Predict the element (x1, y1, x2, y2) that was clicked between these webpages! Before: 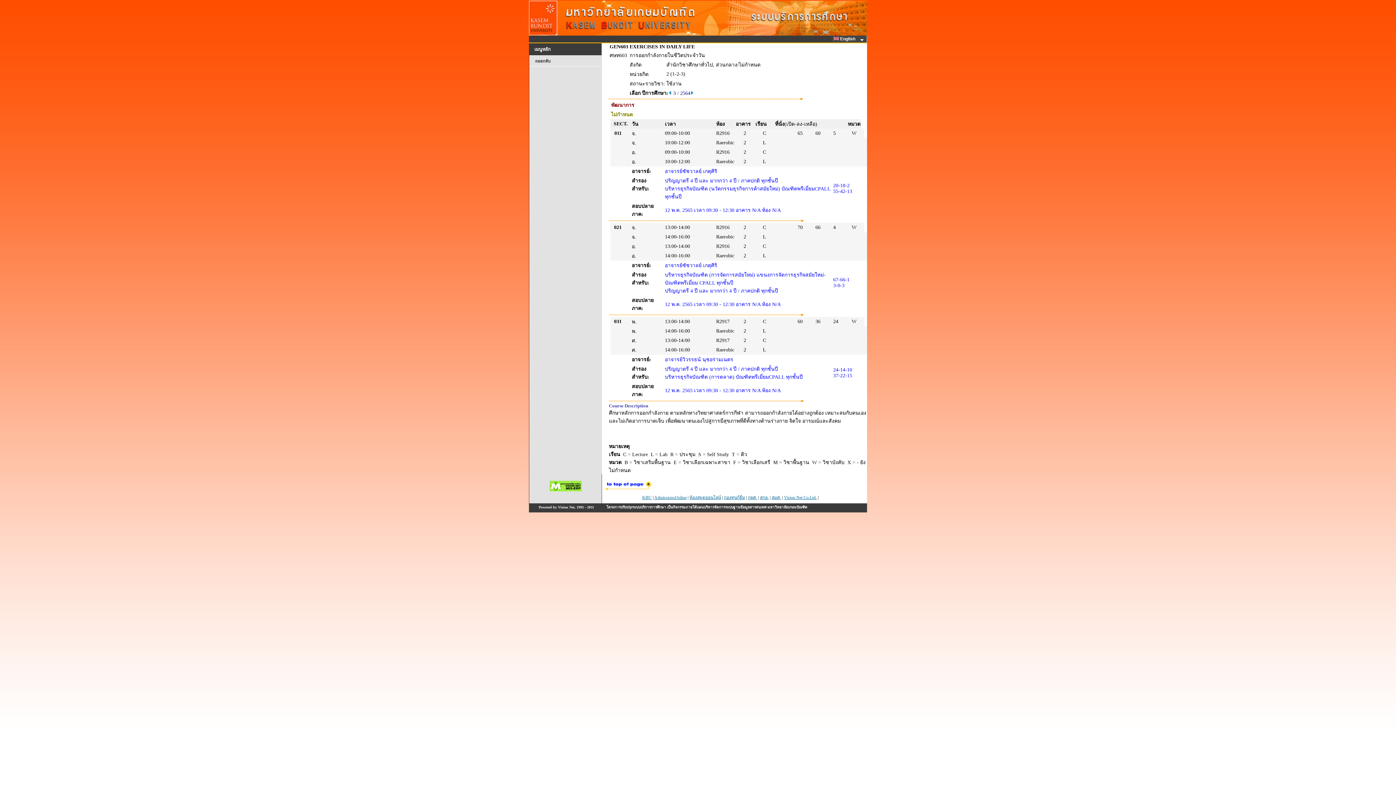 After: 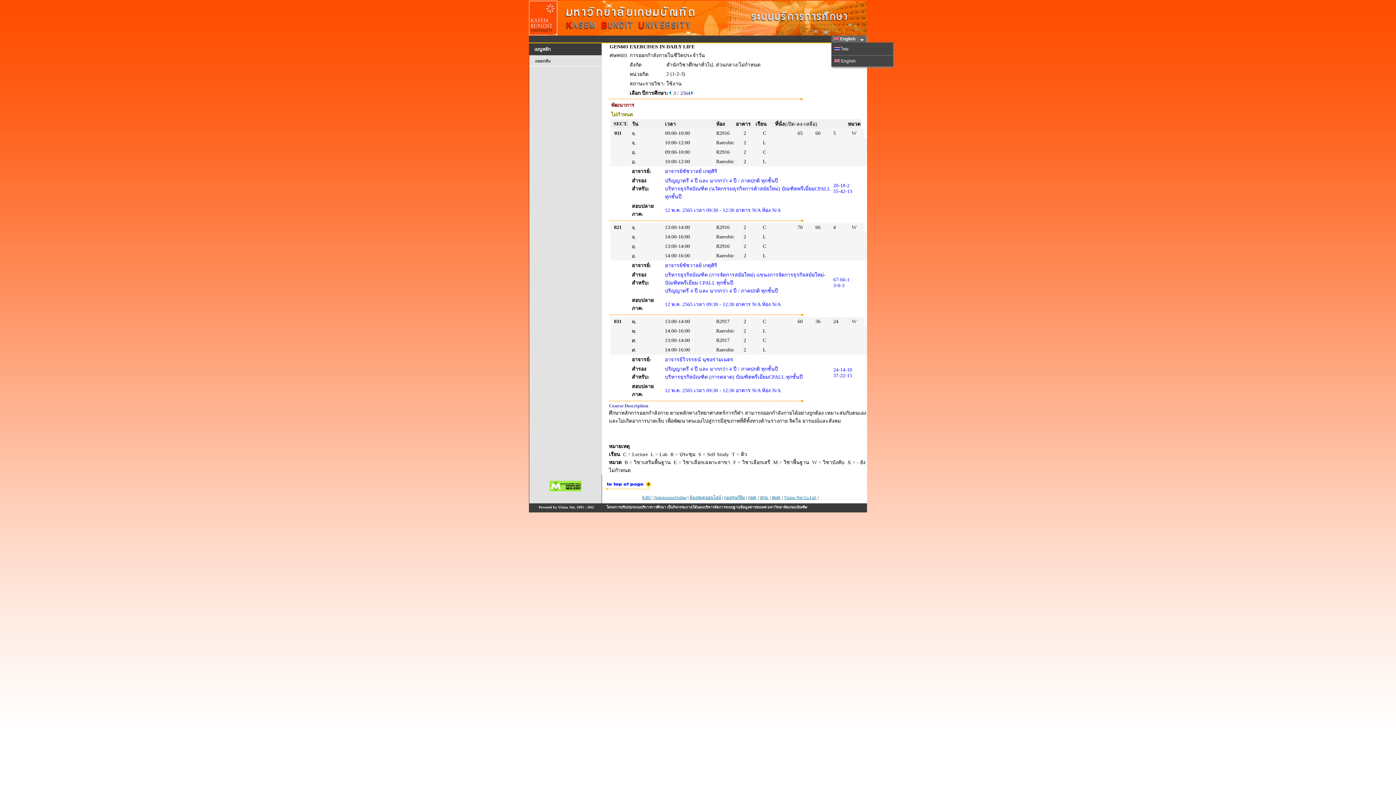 Action: bbox: (831, 35, 867, 42) label:  English  